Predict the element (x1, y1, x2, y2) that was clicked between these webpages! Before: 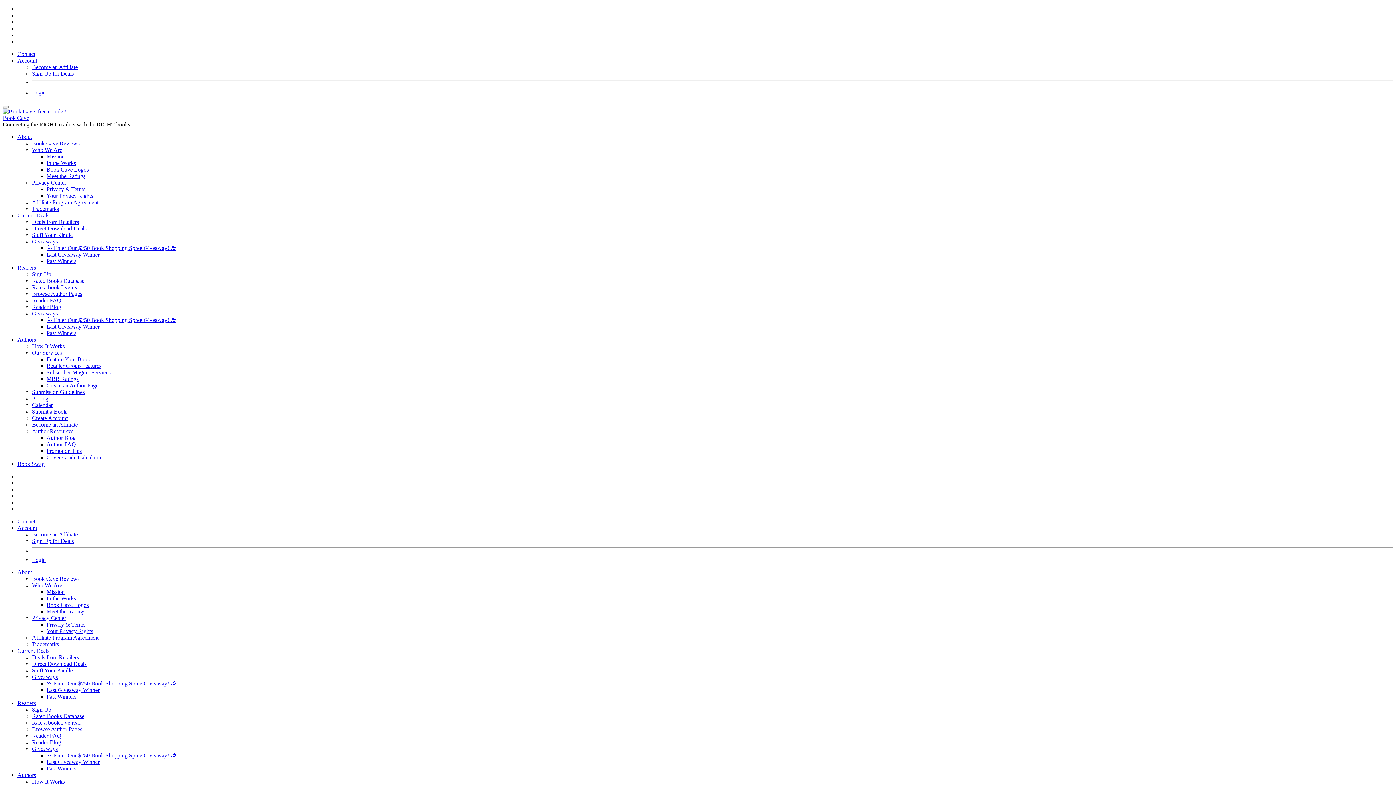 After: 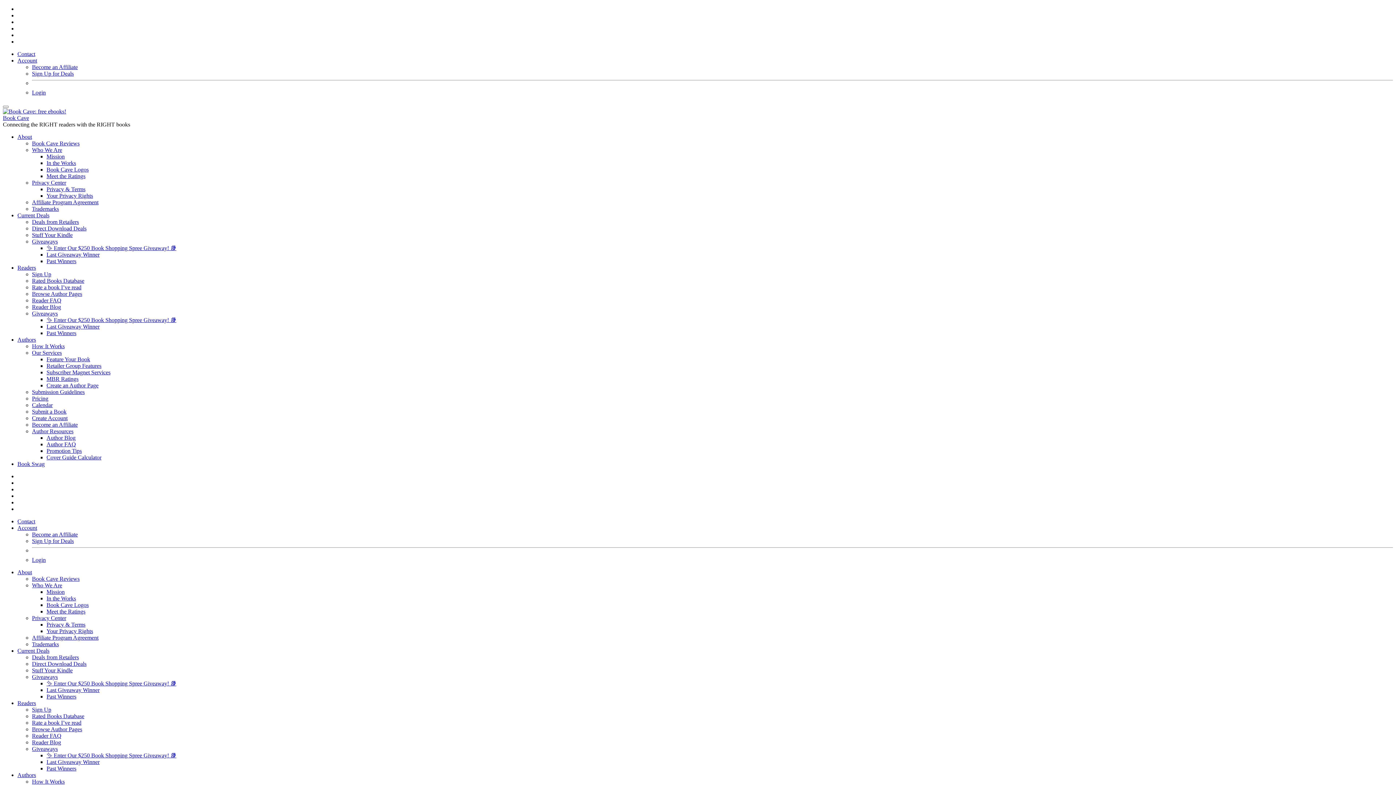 Action: bbox: (17, 569, 32, 575) label: About